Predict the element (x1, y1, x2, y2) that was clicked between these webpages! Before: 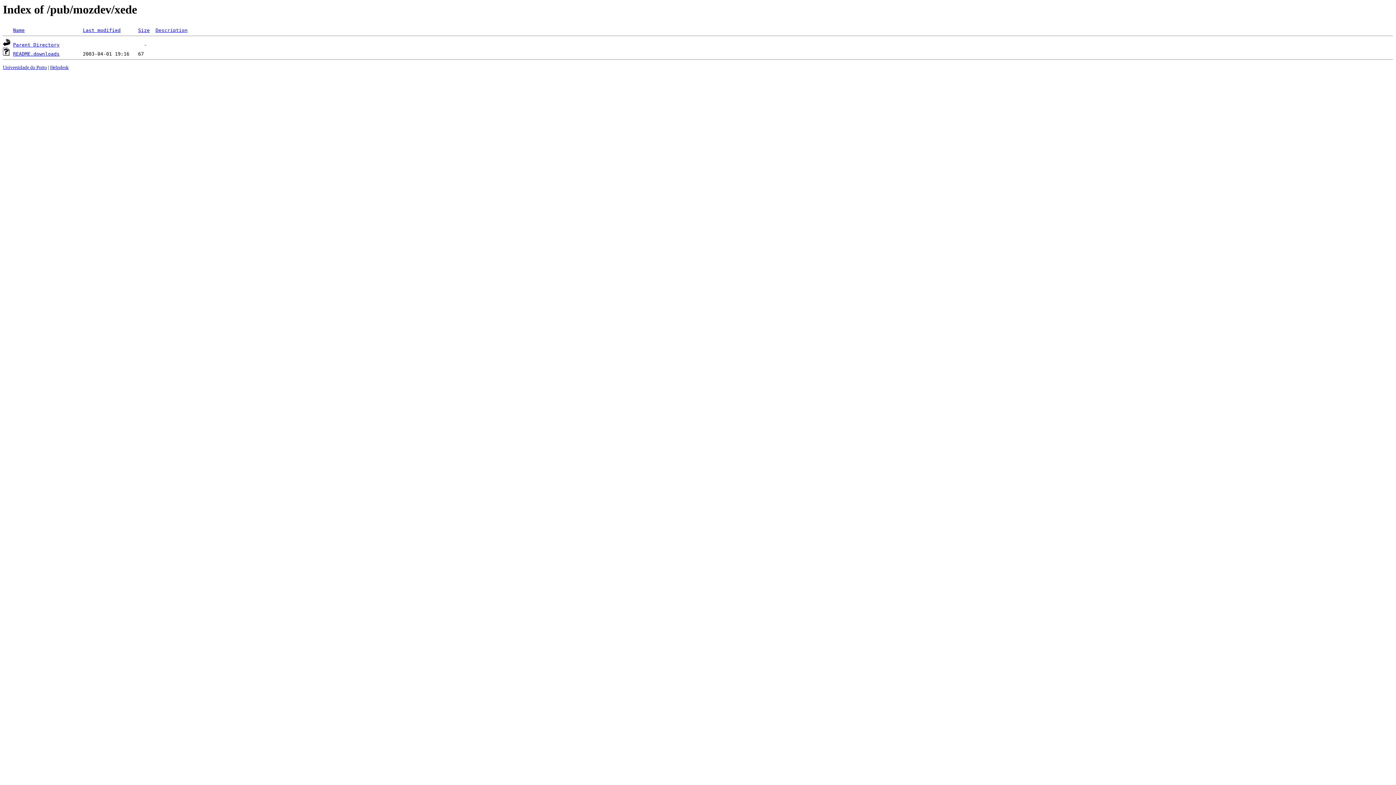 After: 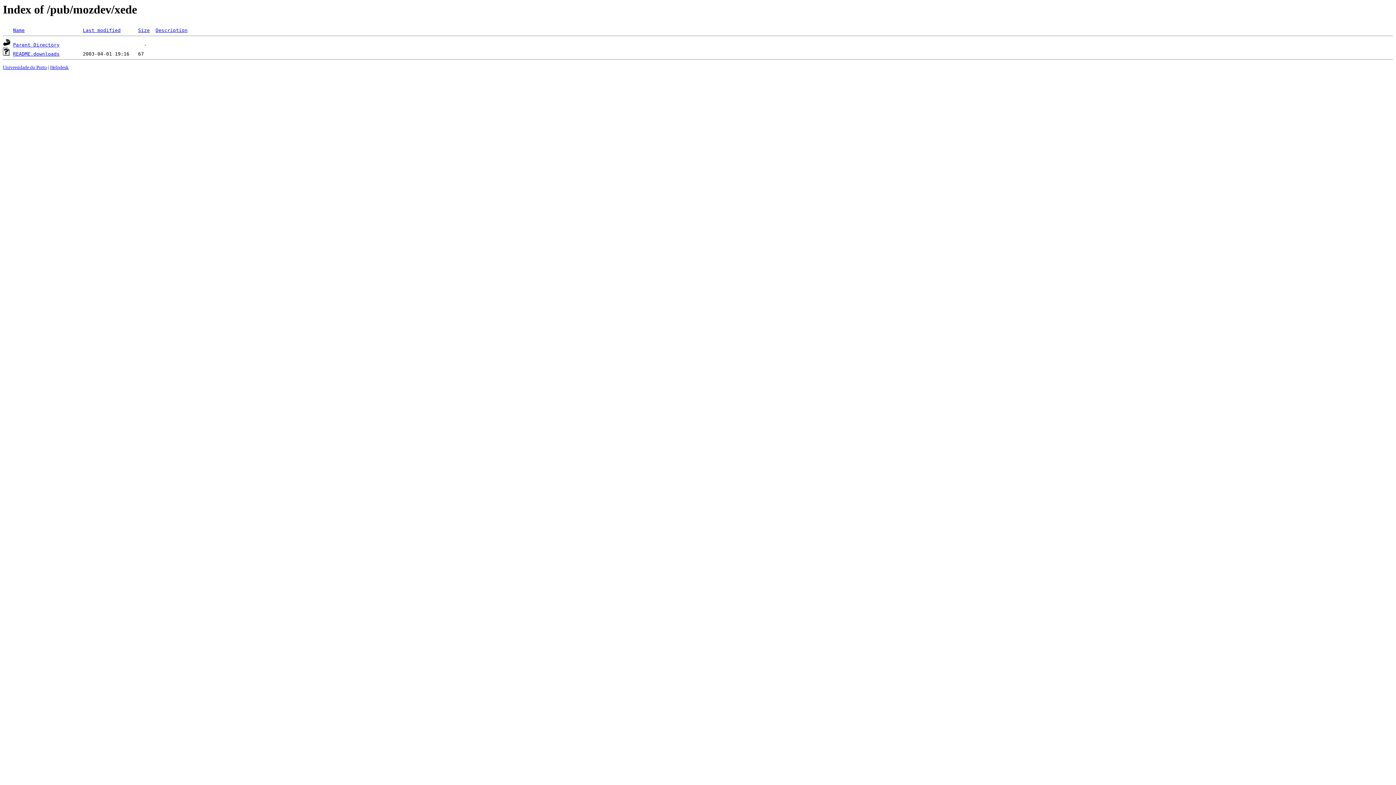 Action: bbox: (82, 27, 120, 33) label: Last modified